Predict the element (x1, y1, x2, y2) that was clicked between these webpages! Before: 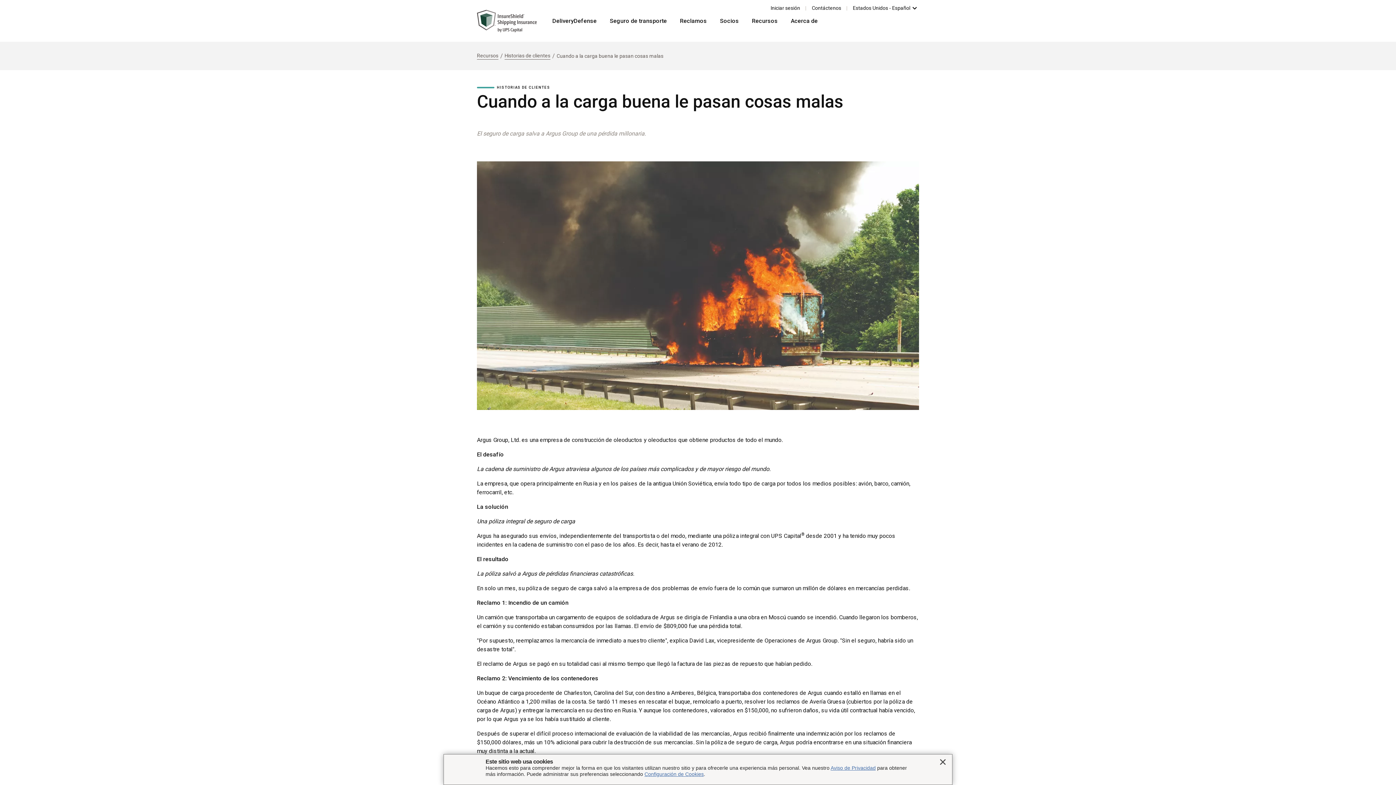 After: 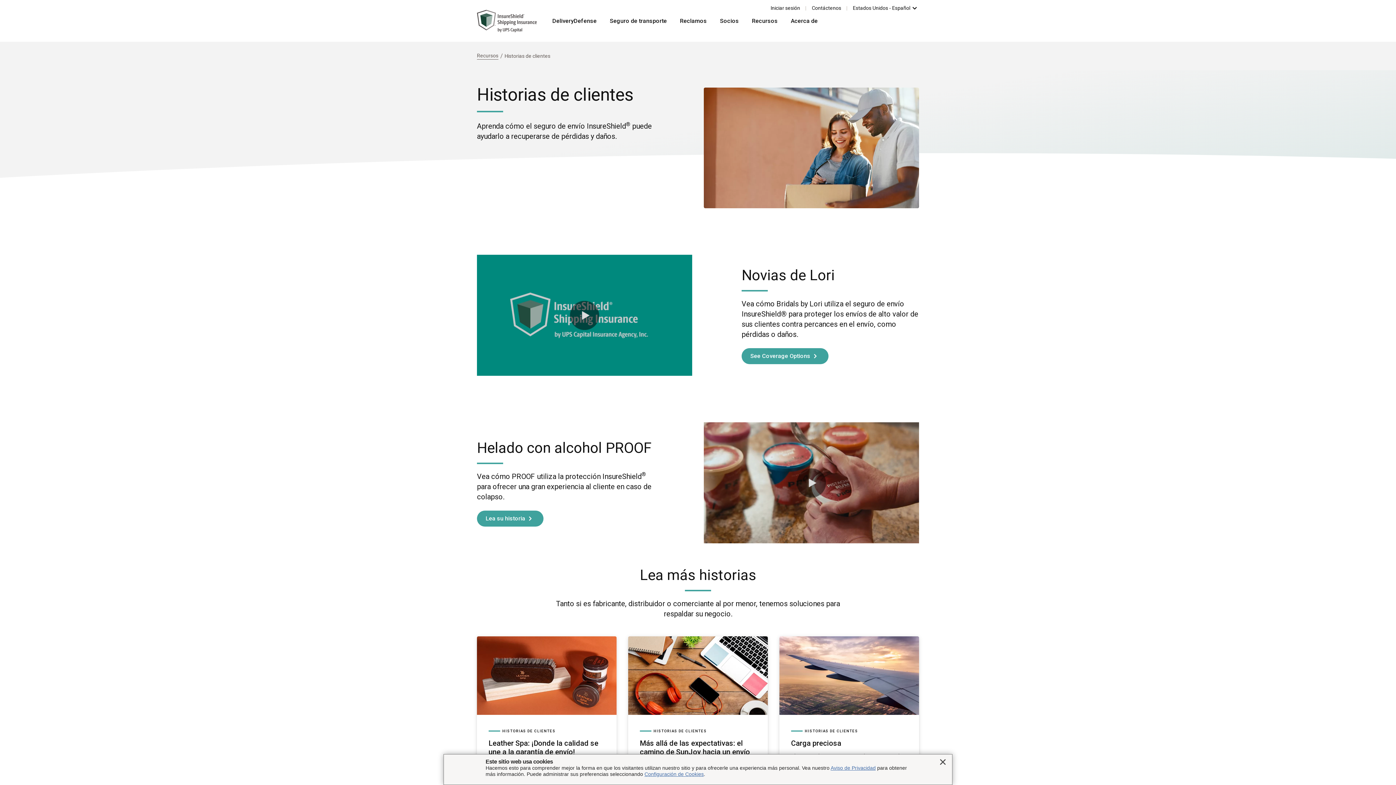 Action: bbox: (504, 52, 550, 59) label: Historias de clientes